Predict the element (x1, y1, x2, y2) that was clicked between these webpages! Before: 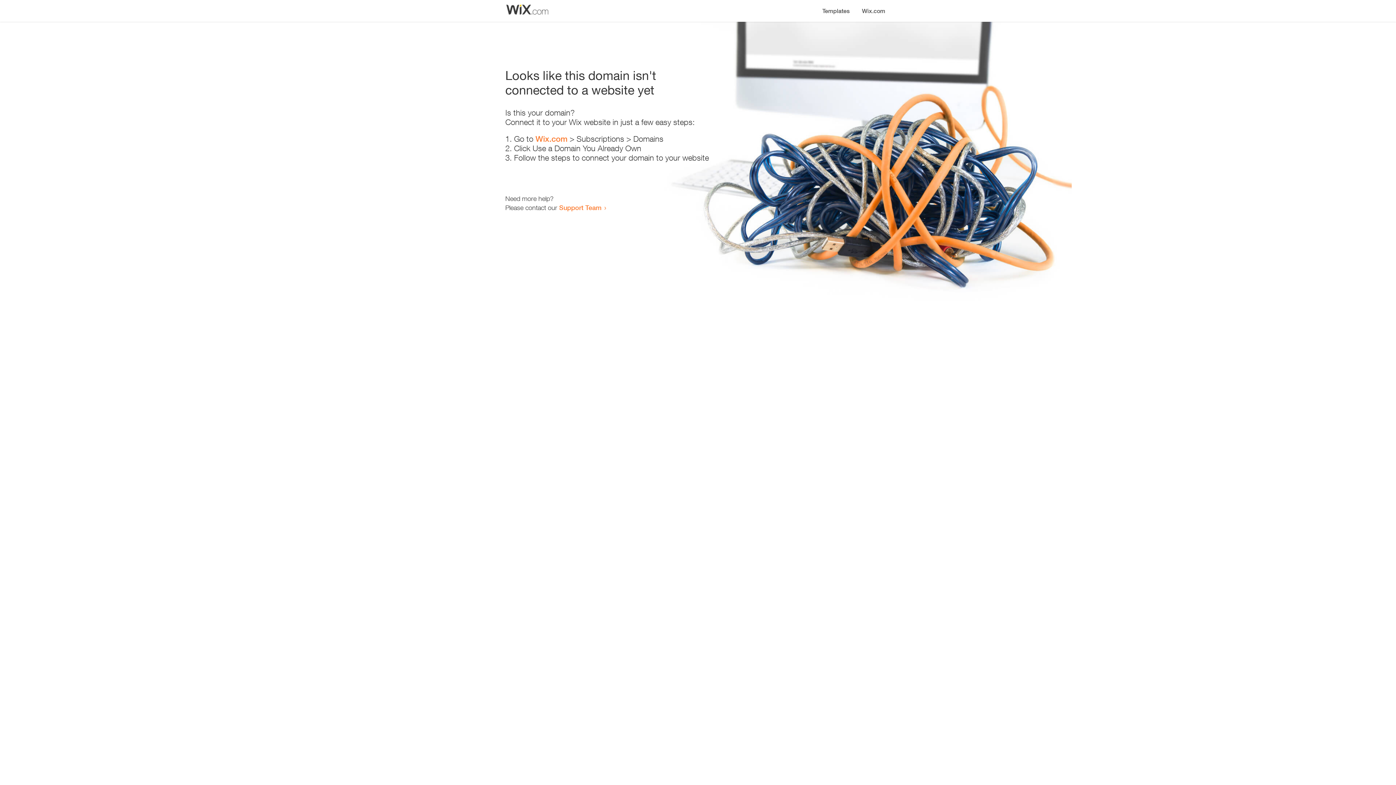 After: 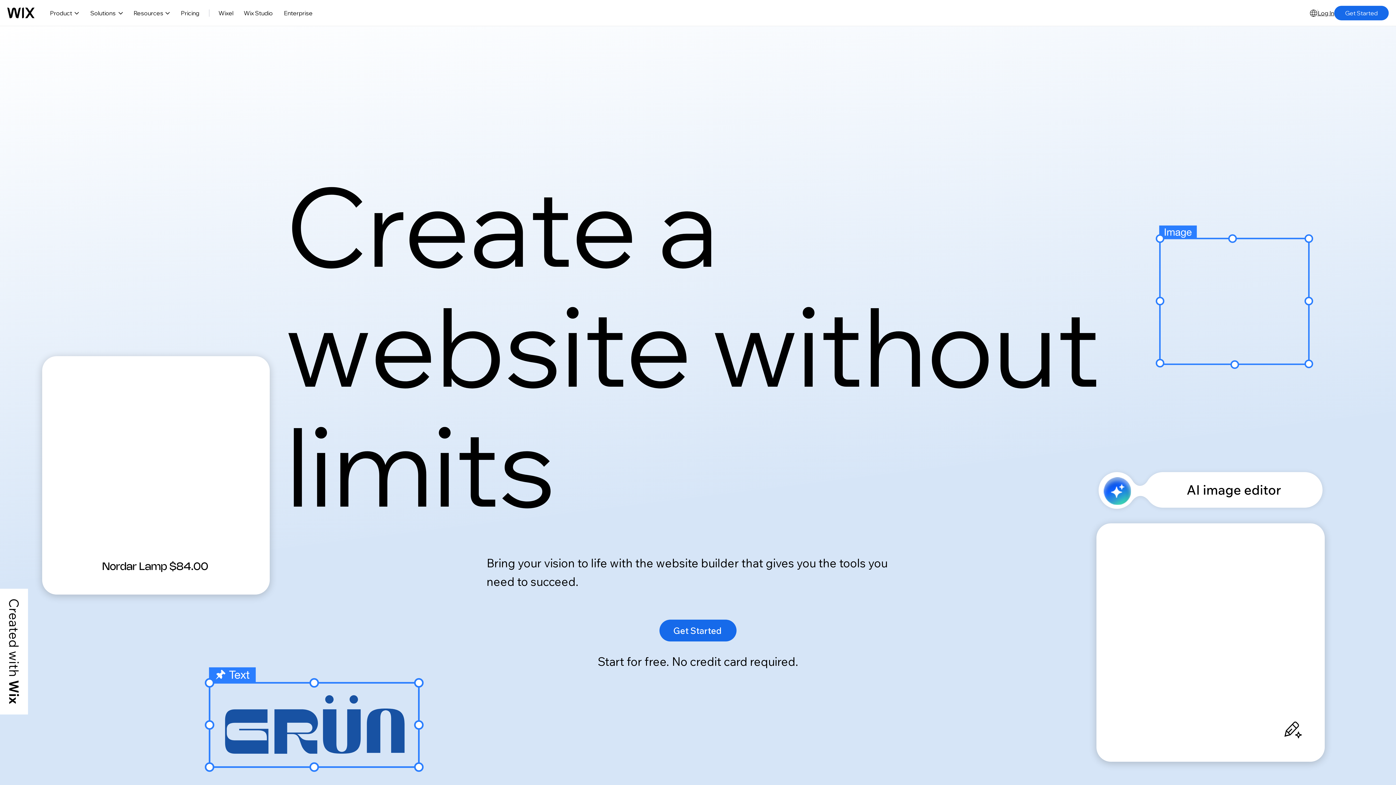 Action: label: Wix.com bbox: (856, 0, 890, 14)